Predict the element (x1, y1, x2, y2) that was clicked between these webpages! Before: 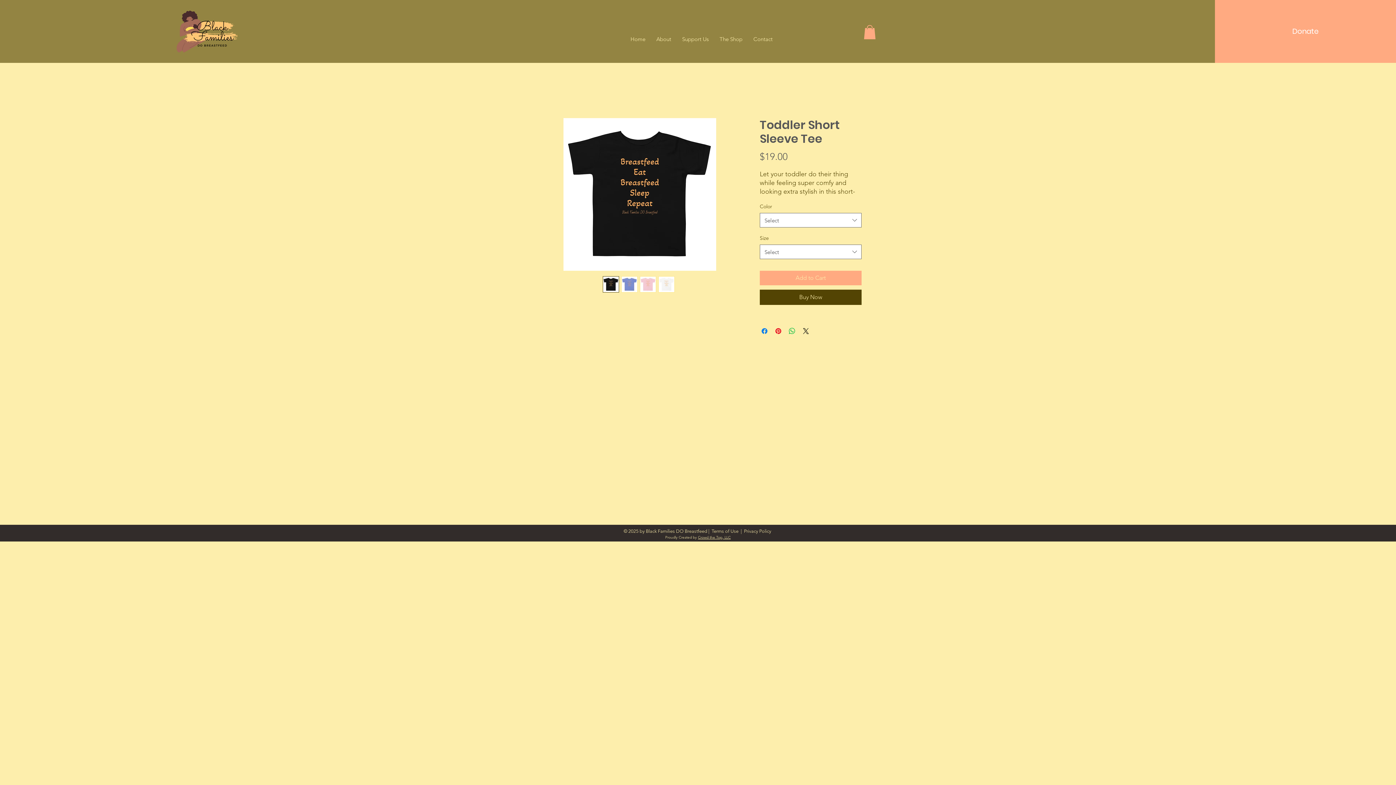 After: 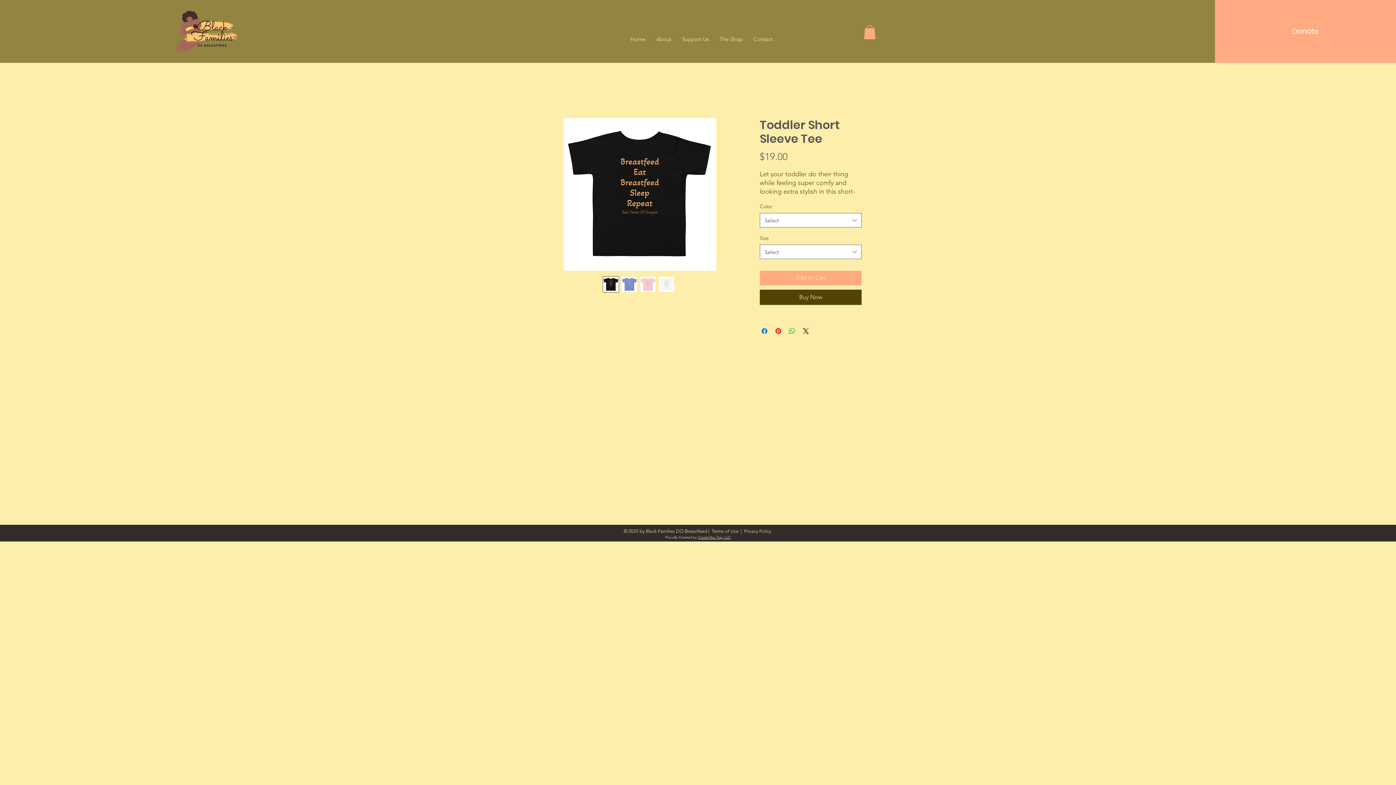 Action: bbox: (864, 25, 876, 39)